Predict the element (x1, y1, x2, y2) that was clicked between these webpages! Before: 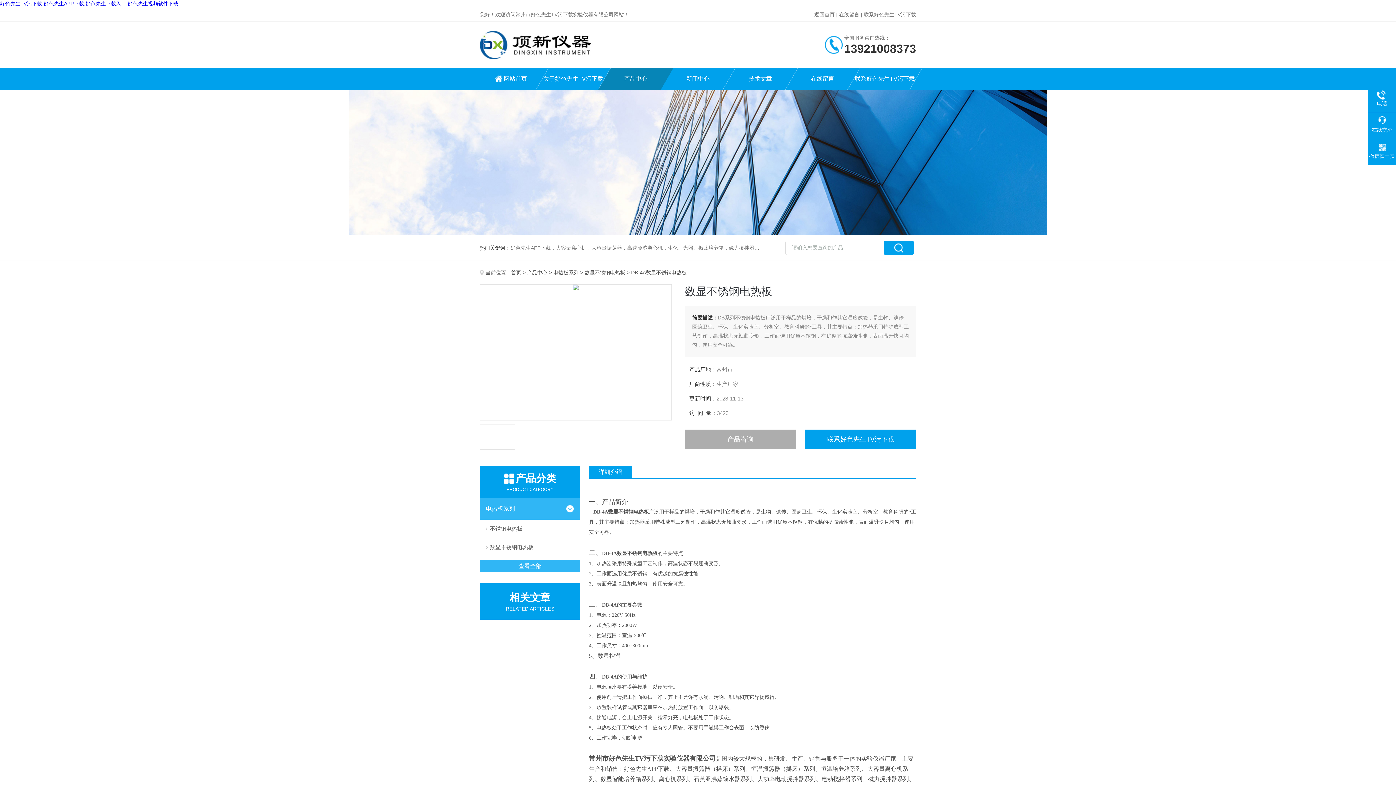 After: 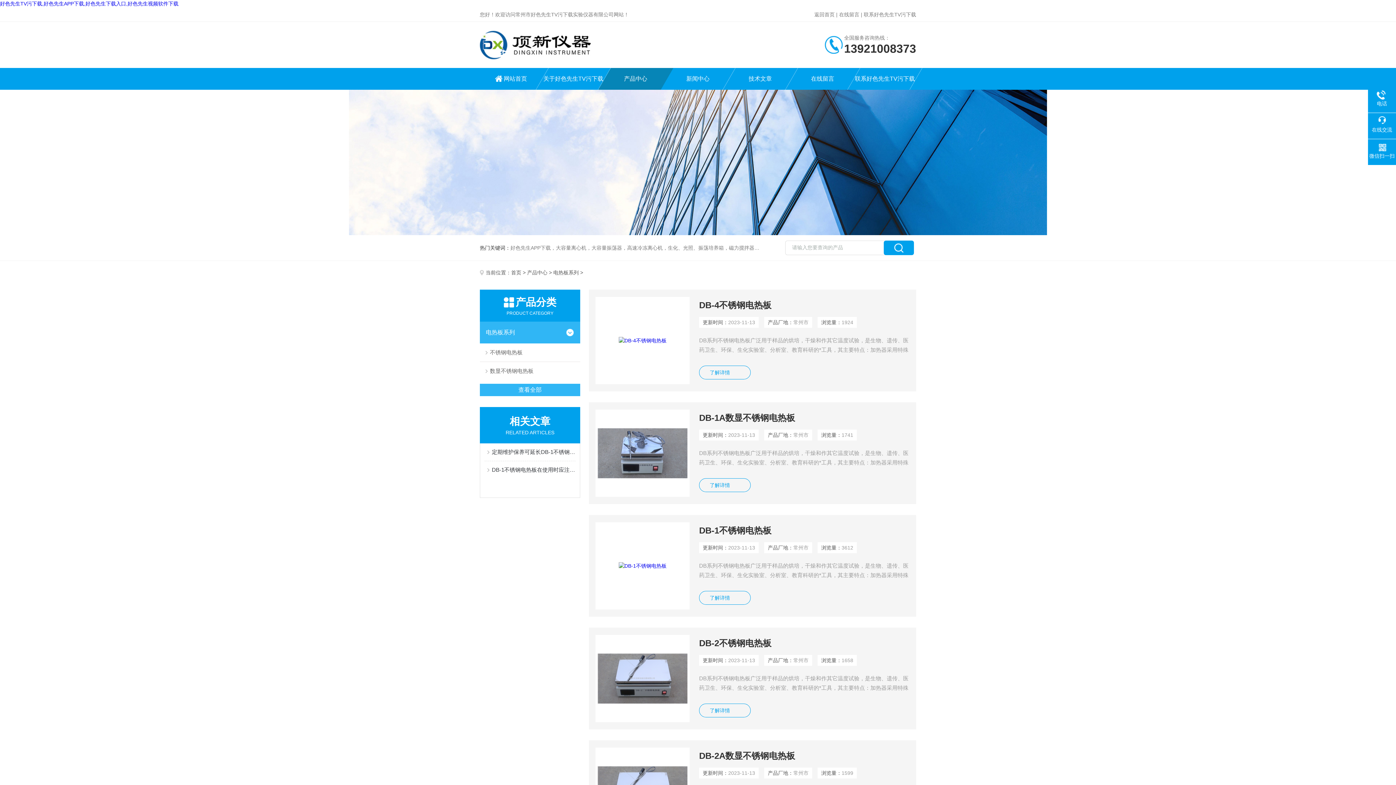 Action: bbox: (480, 498, 560, 520) label: 电热板系列